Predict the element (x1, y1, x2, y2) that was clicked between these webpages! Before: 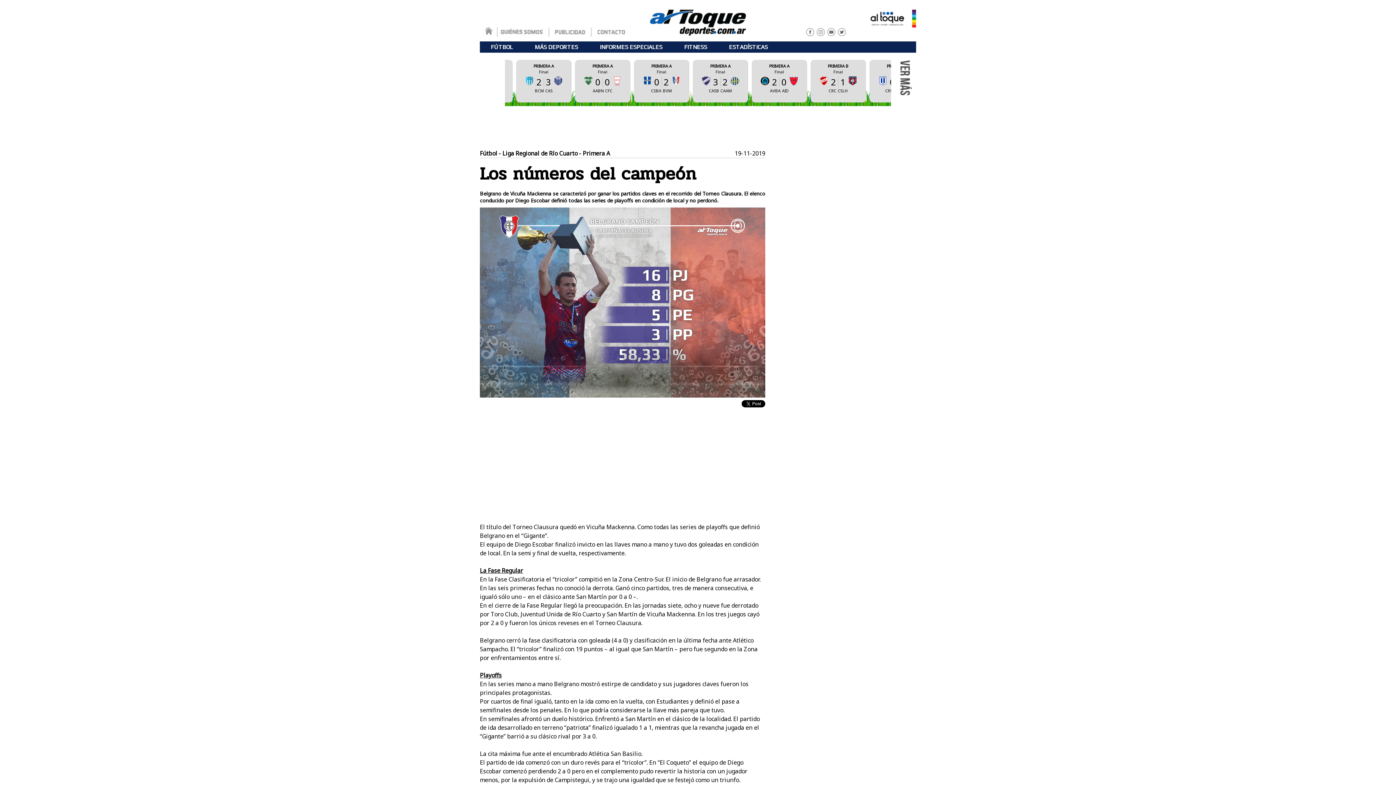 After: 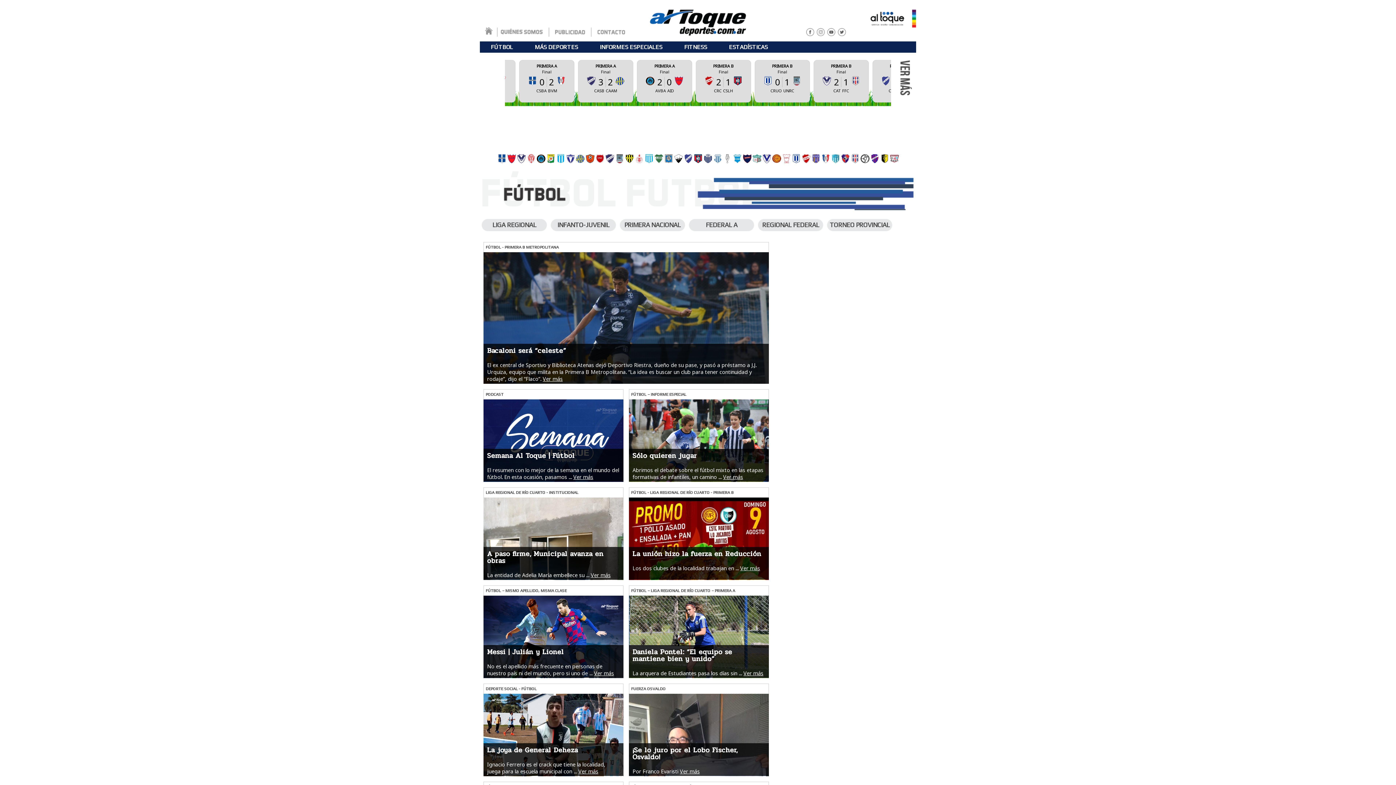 Action: label: FÚTBOL bbox: (480, 41, 524, 52)